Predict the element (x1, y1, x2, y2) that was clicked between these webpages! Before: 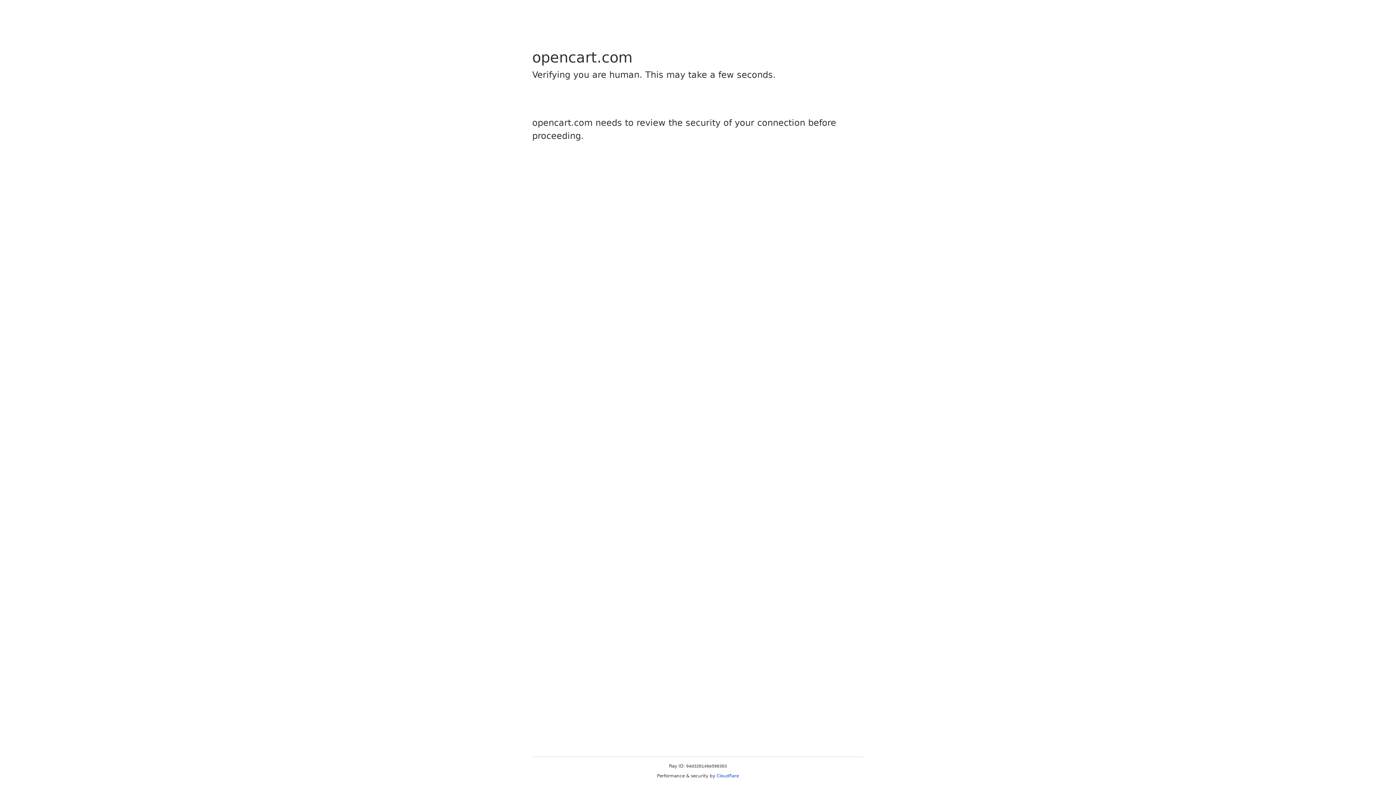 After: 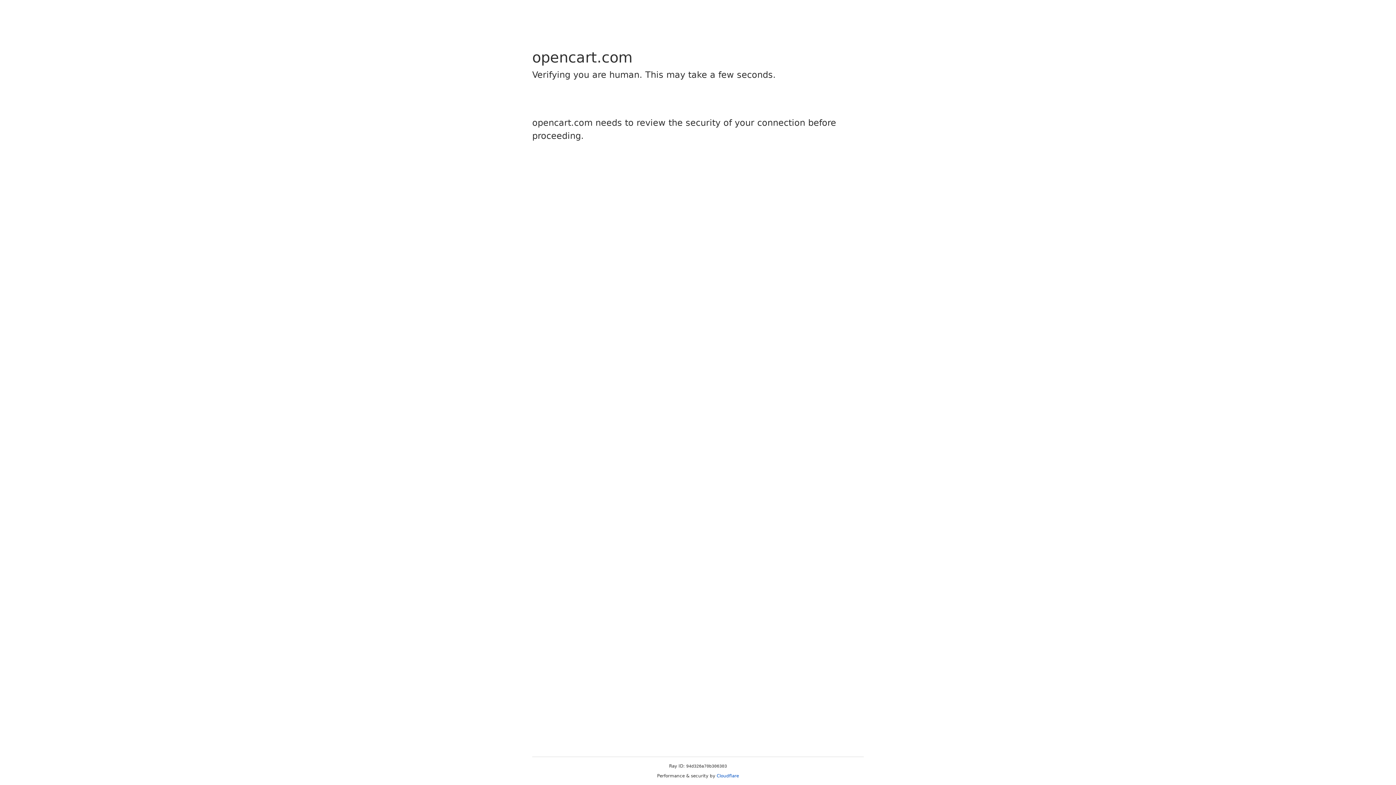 Action: label: Cloudflare bbox: (716, 773, 739, 778)